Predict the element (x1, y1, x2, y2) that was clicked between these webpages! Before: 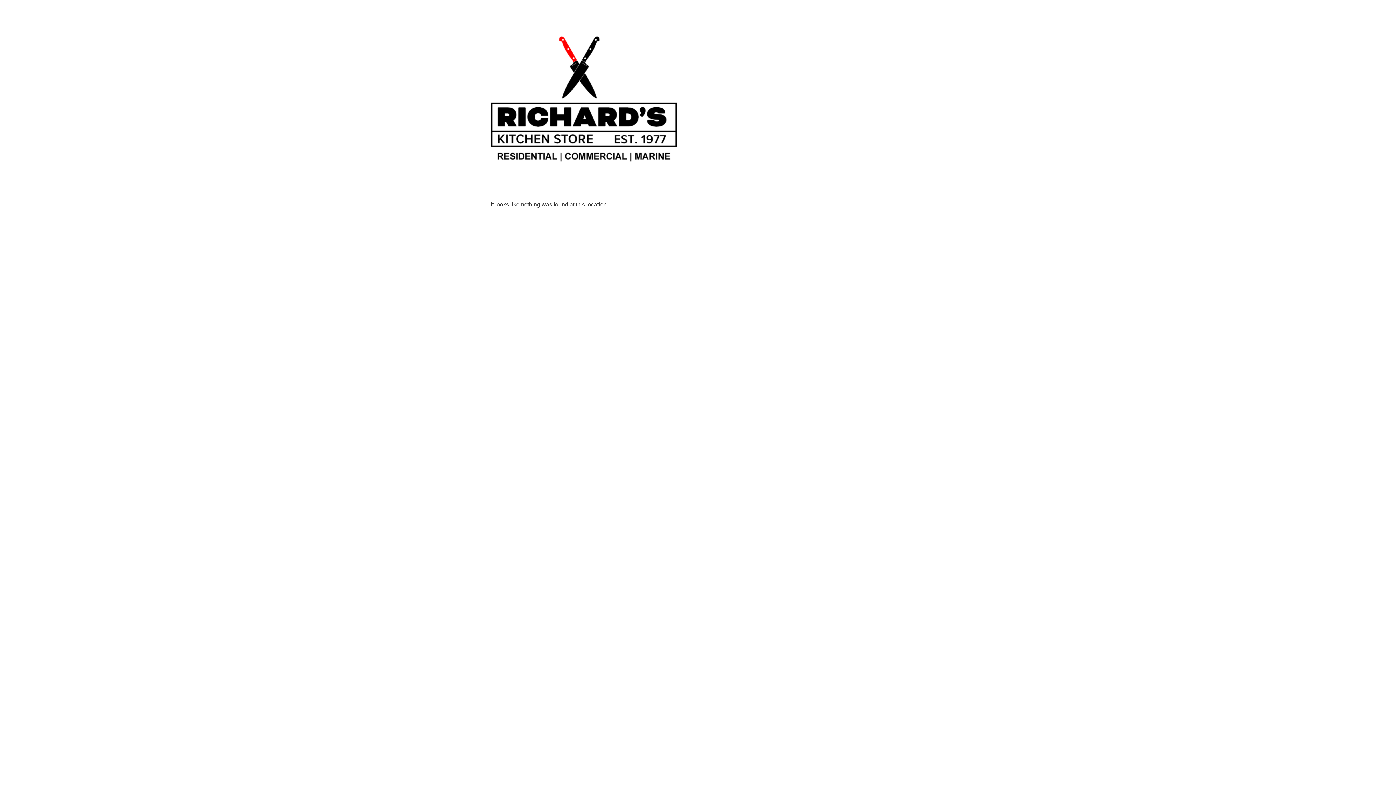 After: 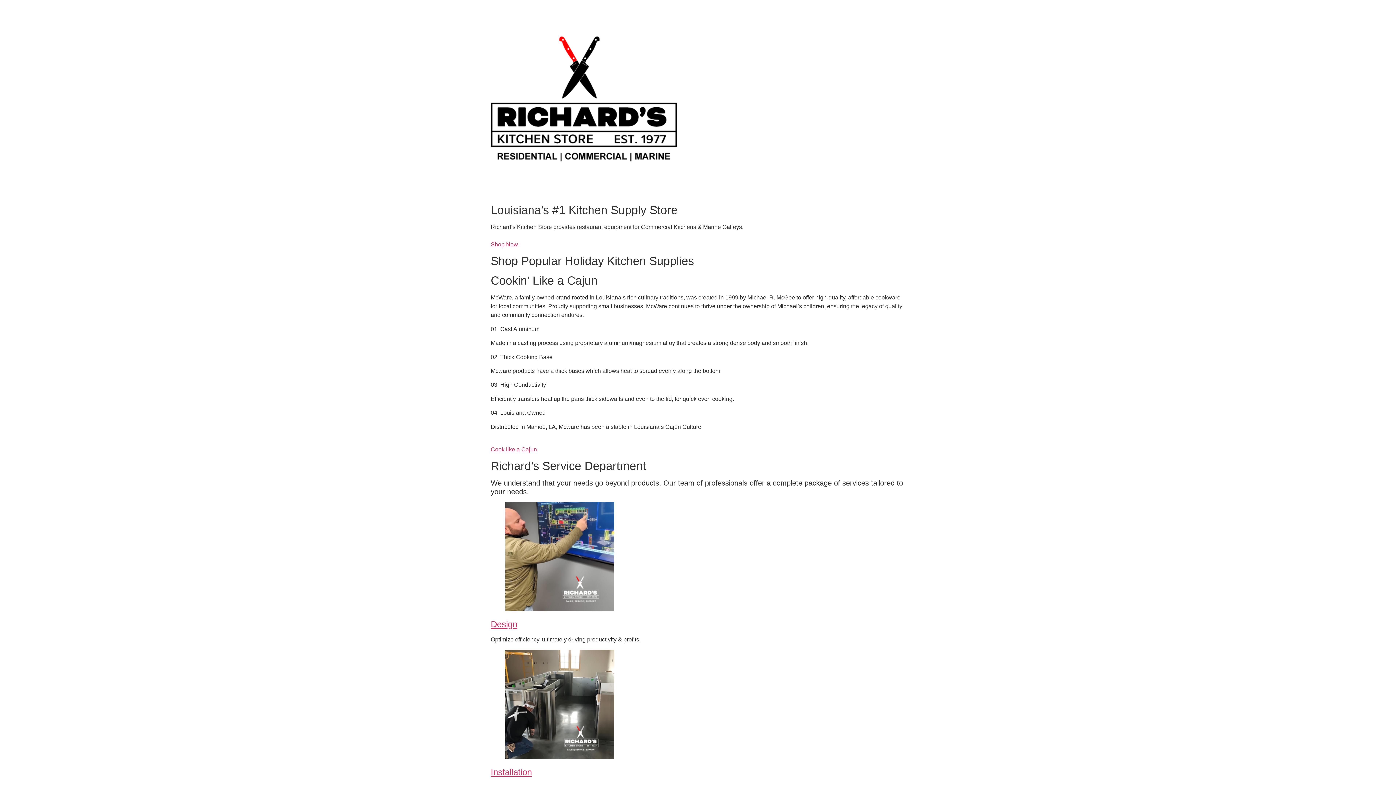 Action: bbox: (490, 5, 677, 194)